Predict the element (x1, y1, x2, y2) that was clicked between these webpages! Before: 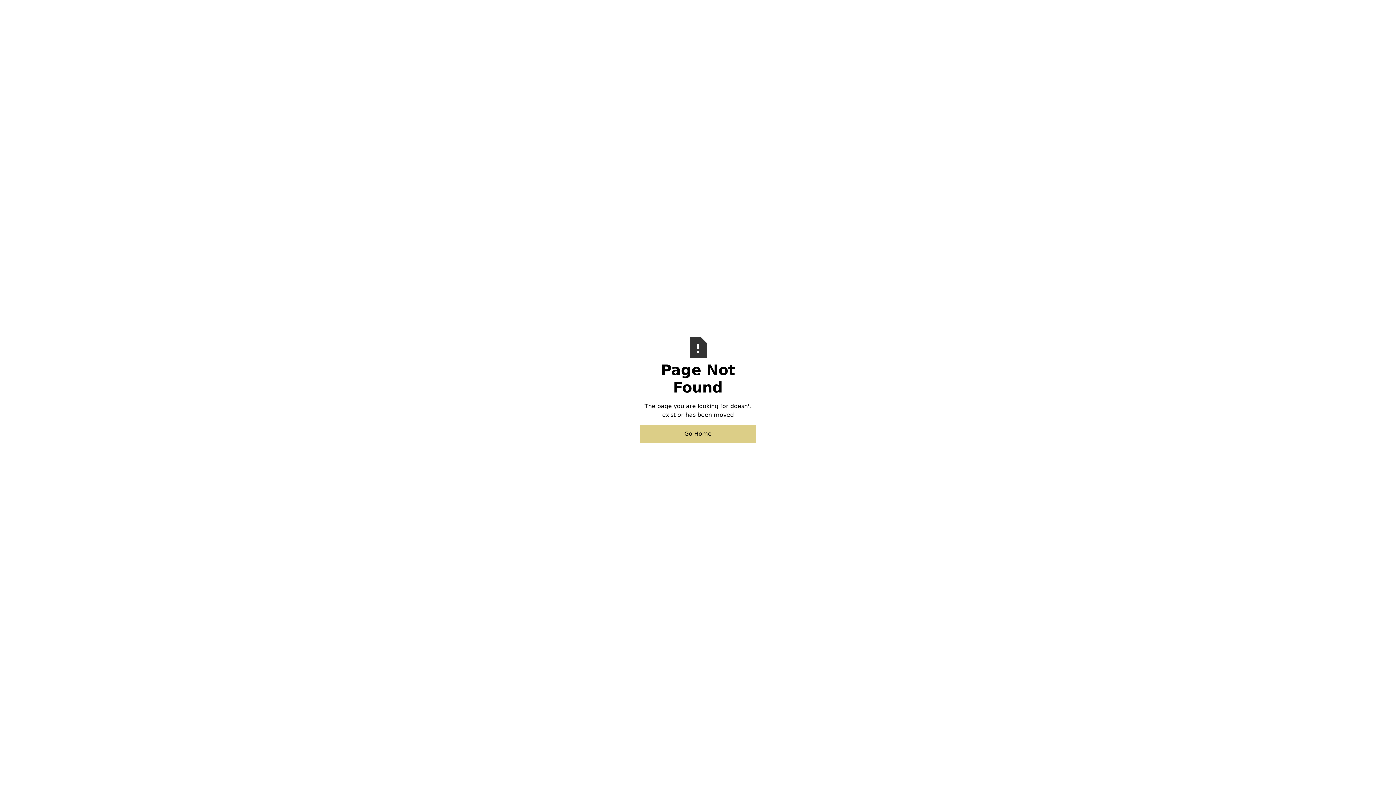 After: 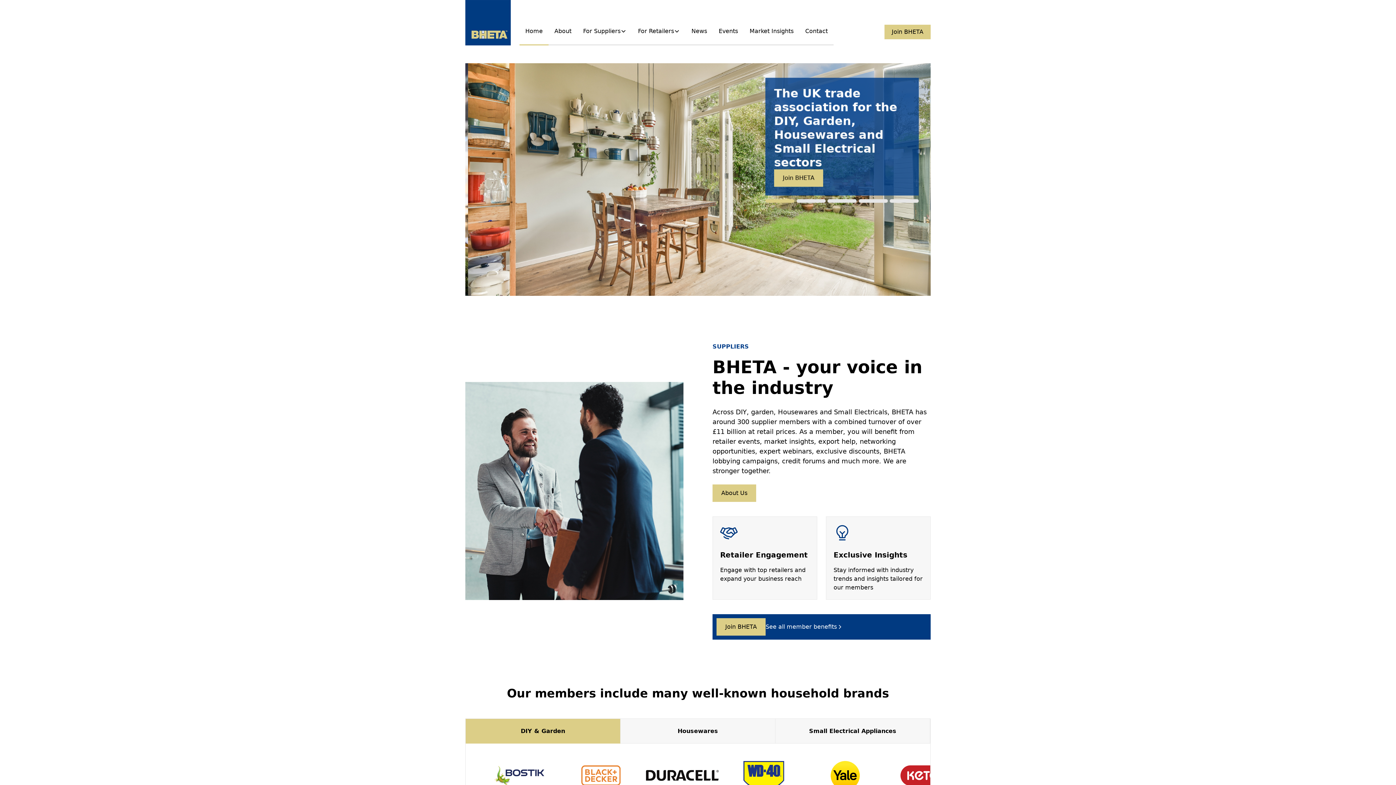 Action: bbox: (640, 425, 756, 442) label: Go Home